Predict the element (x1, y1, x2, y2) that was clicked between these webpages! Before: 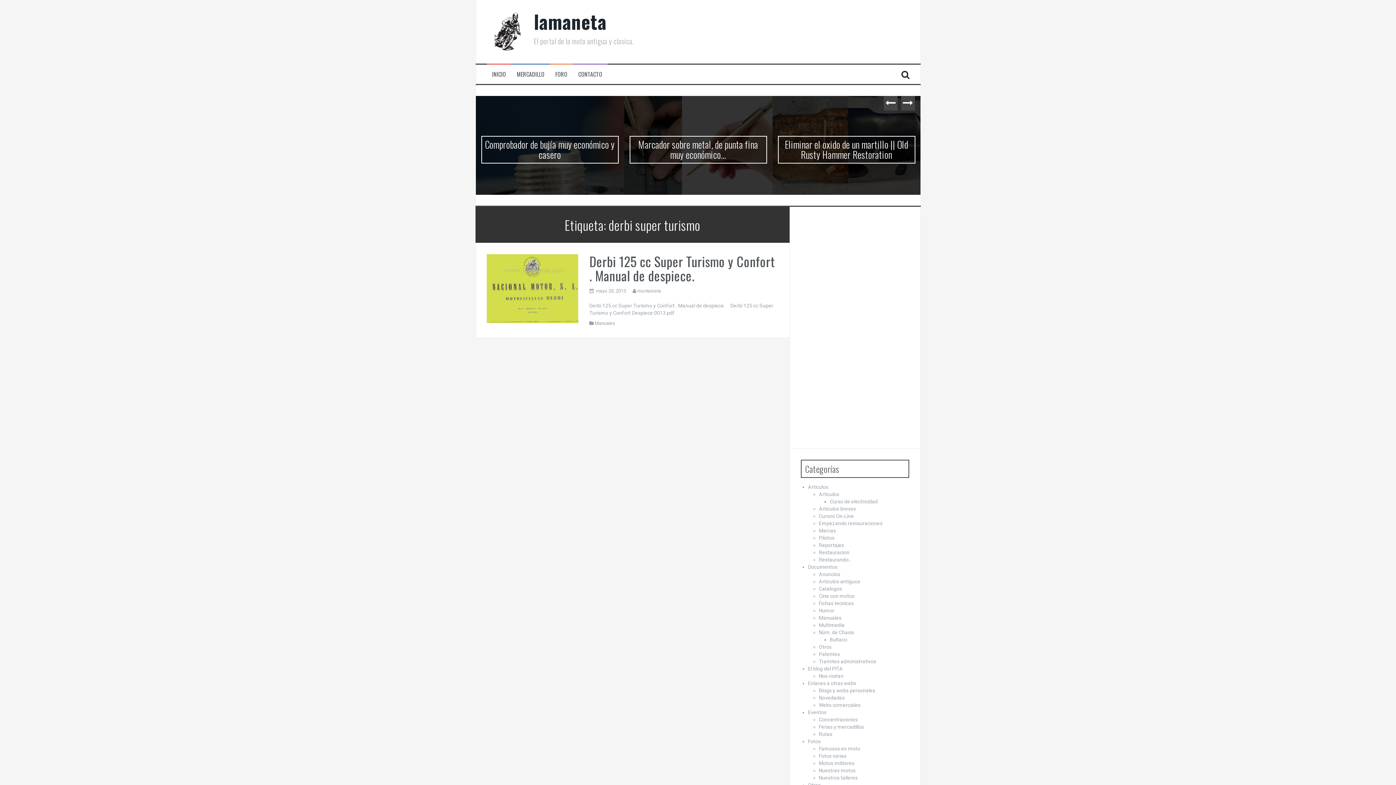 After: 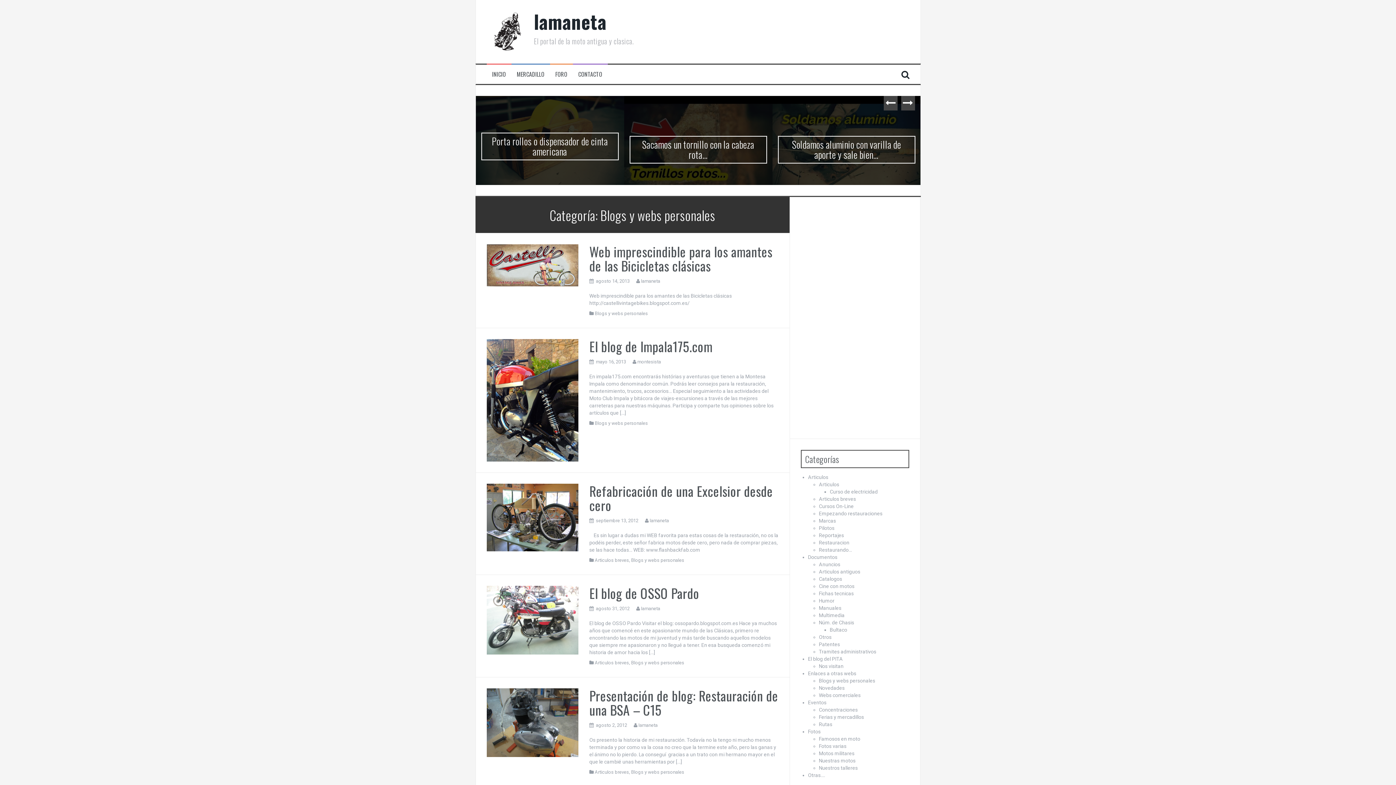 Action: label: Blogs y webs personales bbox: (819, 678, 875, 683)